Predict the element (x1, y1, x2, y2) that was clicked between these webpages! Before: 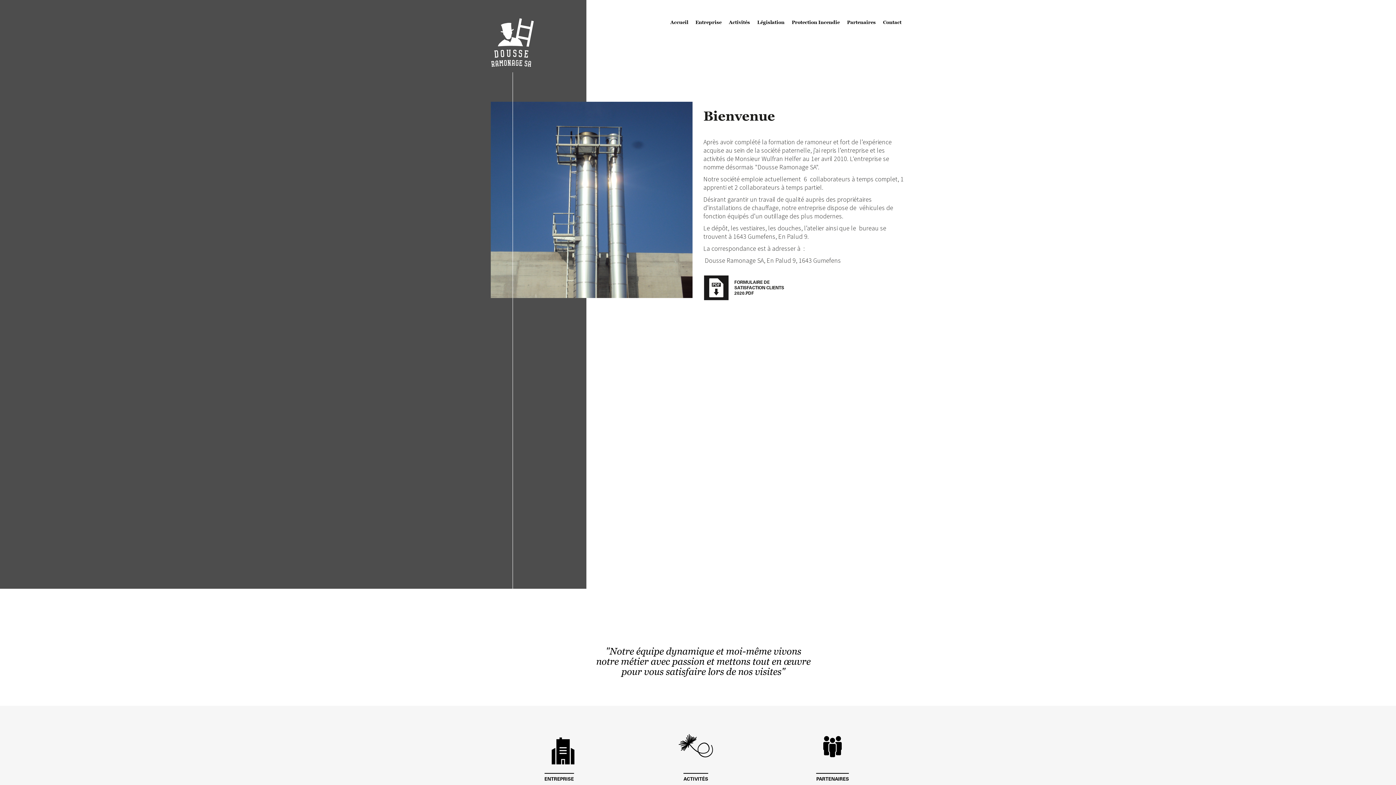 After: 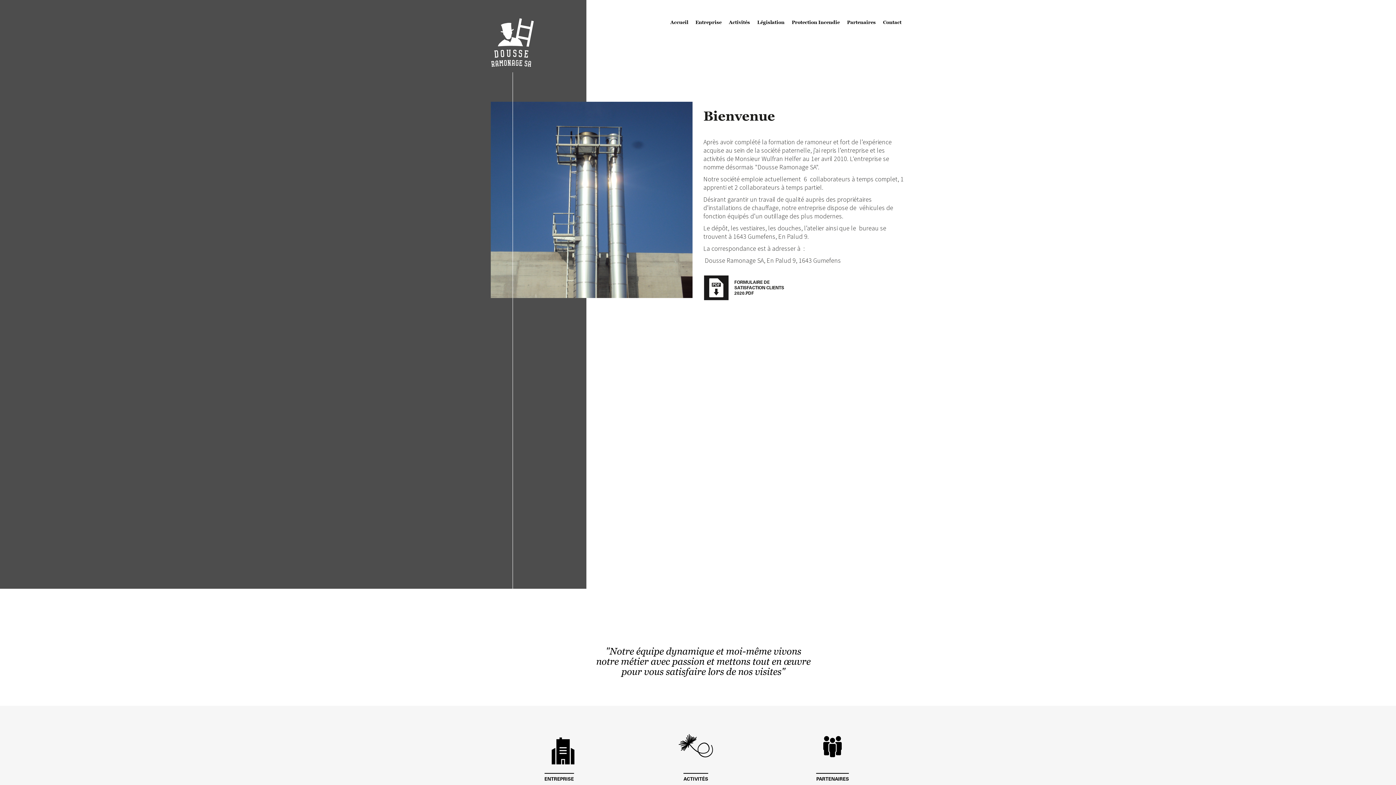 Action: bbox: (670, 19, 688, 25) label: Accueil